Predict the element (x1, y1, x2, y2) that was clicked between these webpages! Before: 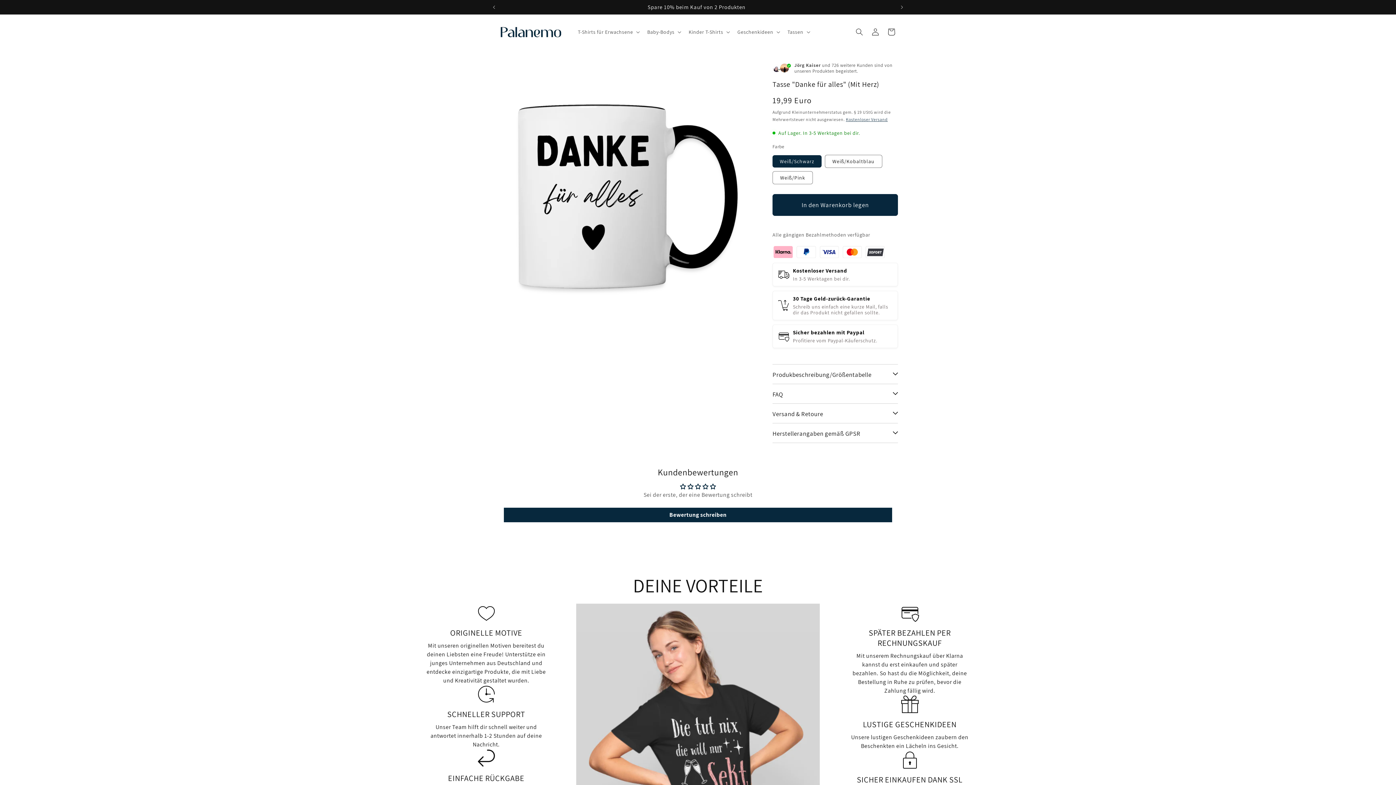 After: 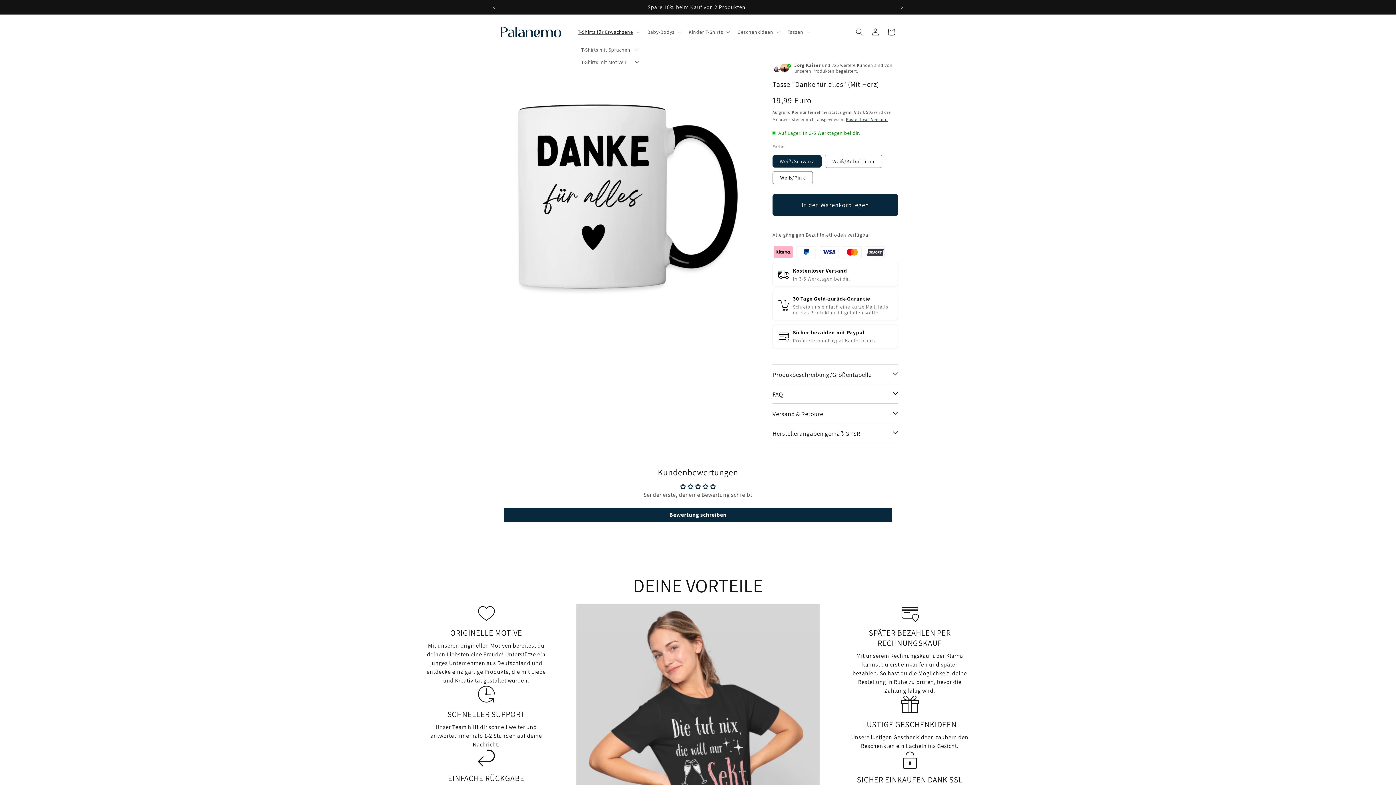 Action: label: T-Shirts für Erwachsene bbox: (573, 24, 643, 39)